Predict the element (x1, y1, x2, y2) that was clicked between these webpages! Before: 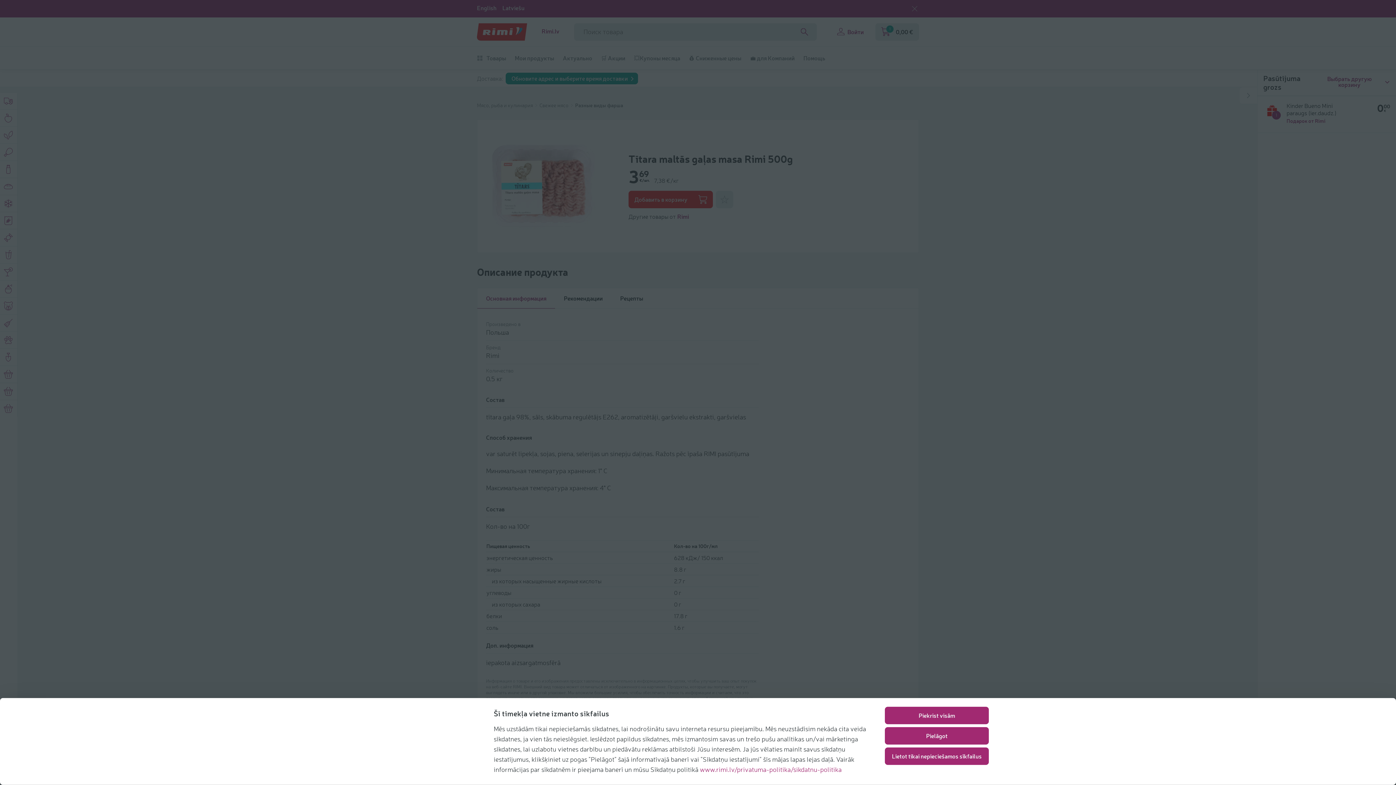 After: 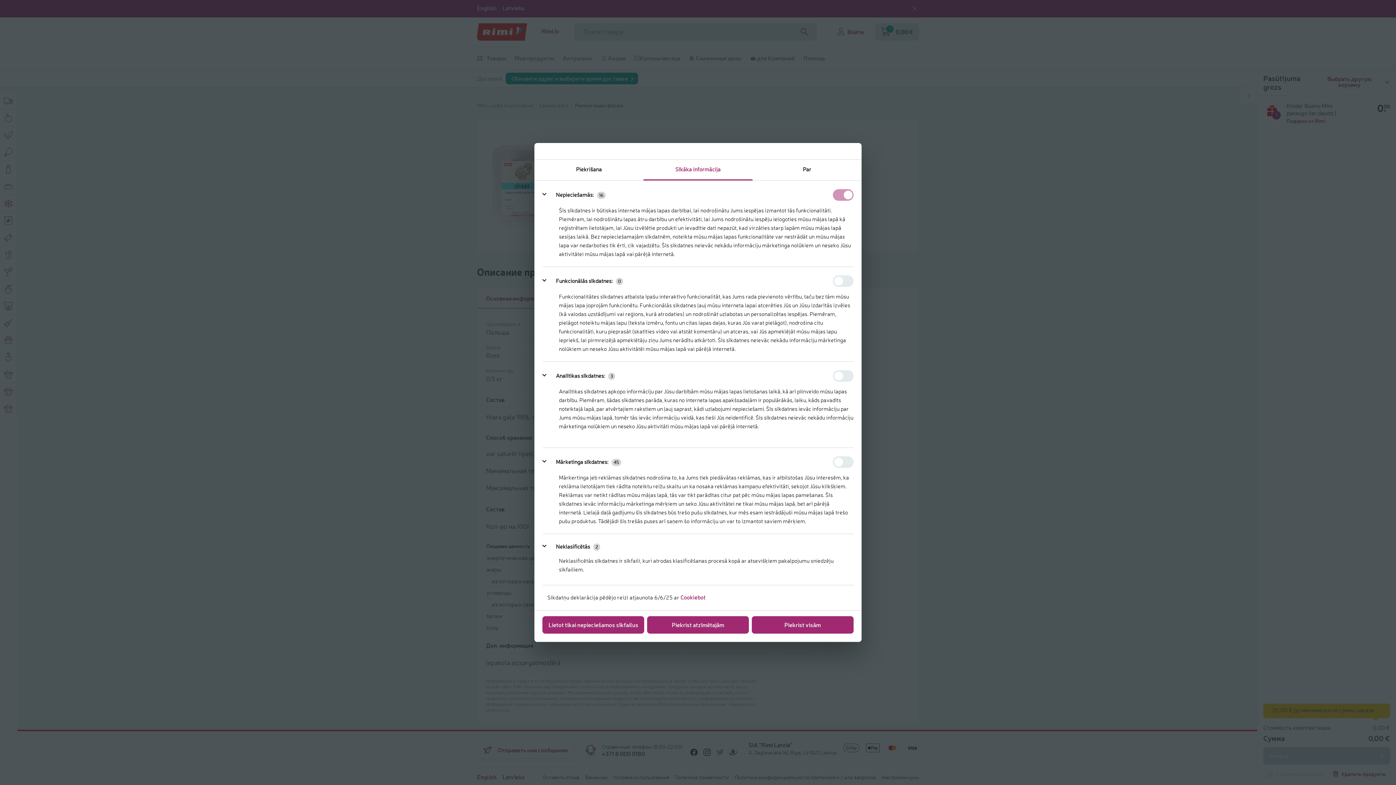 Action: label: Pielāgot bbox: (885, 727, 989, 745)